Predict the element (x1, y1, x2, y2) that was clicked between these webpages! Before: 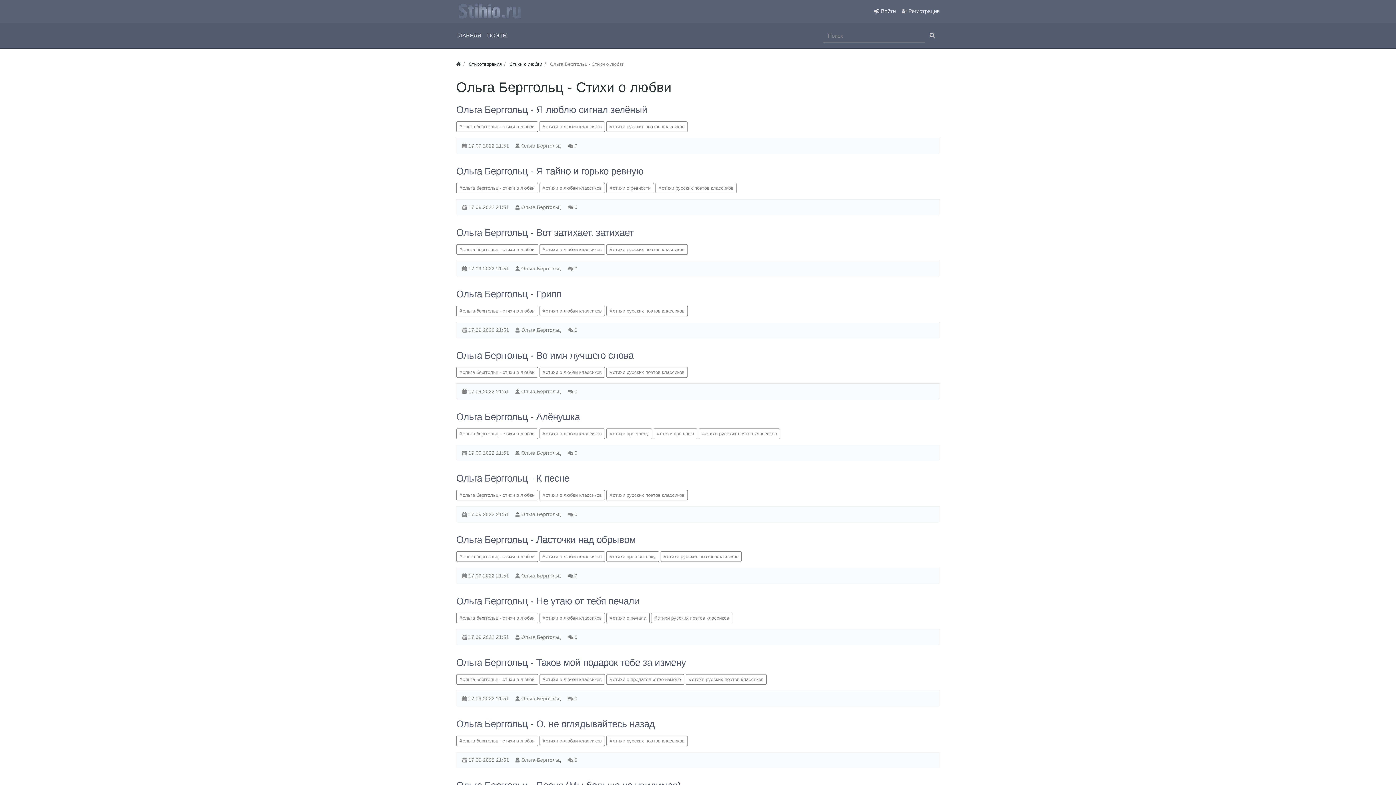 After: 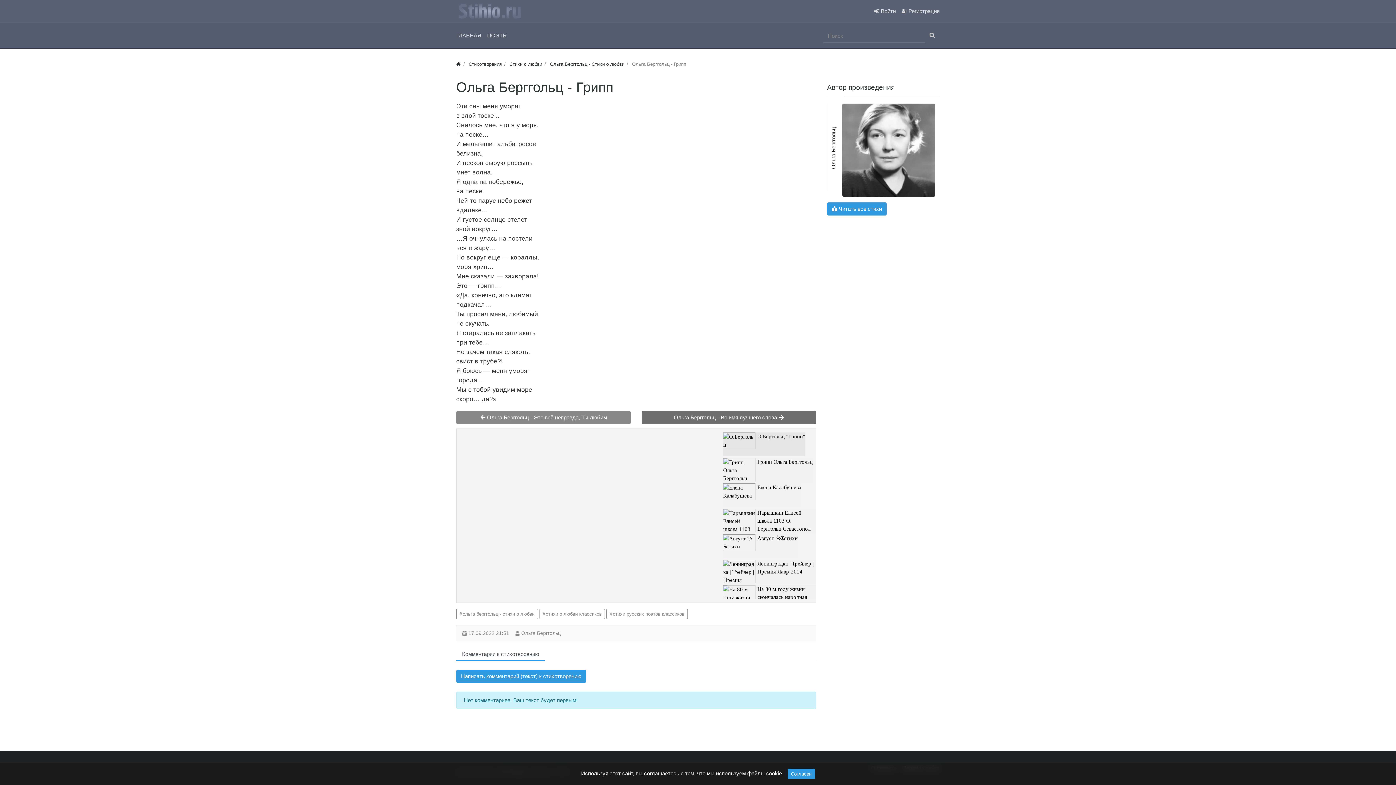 Action: bbox: (574, 327, 577, 333) label: 0